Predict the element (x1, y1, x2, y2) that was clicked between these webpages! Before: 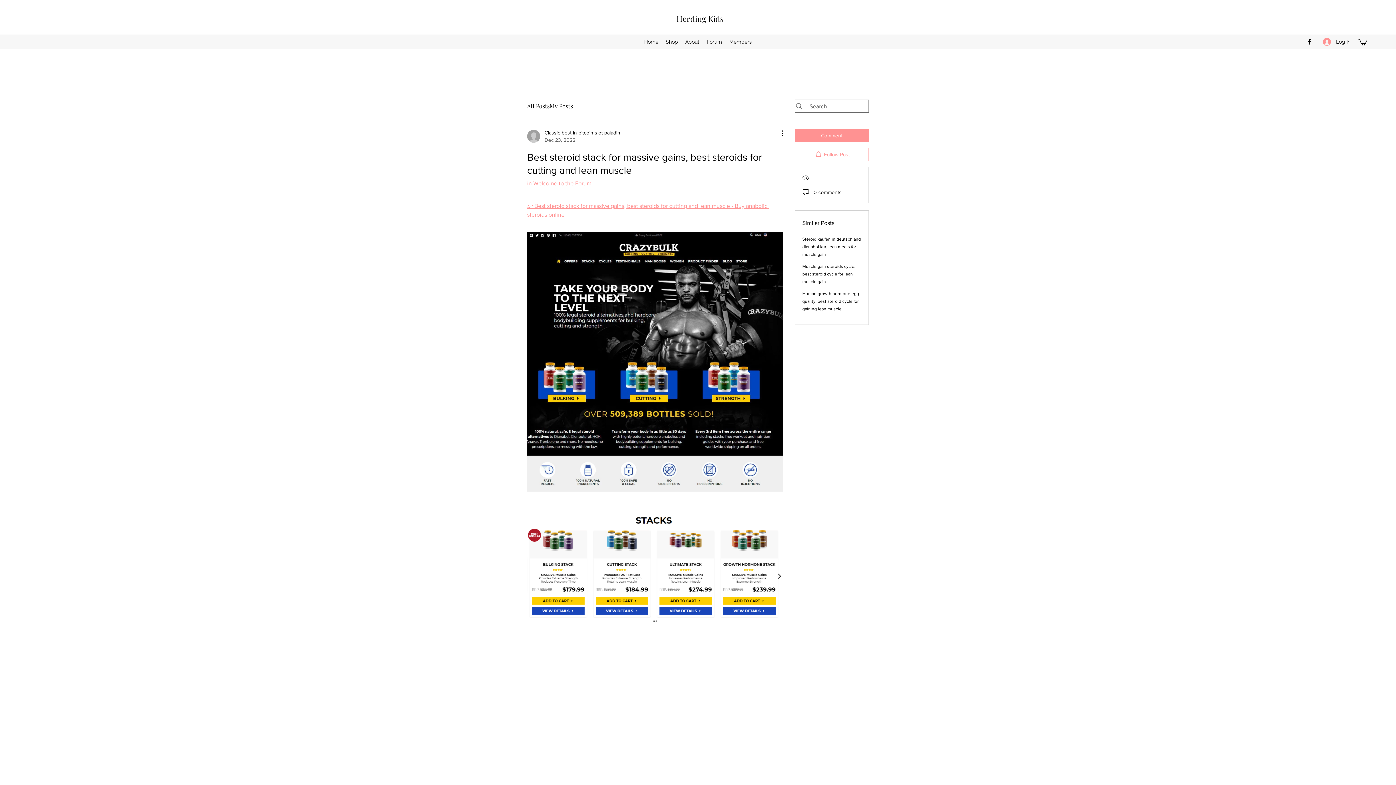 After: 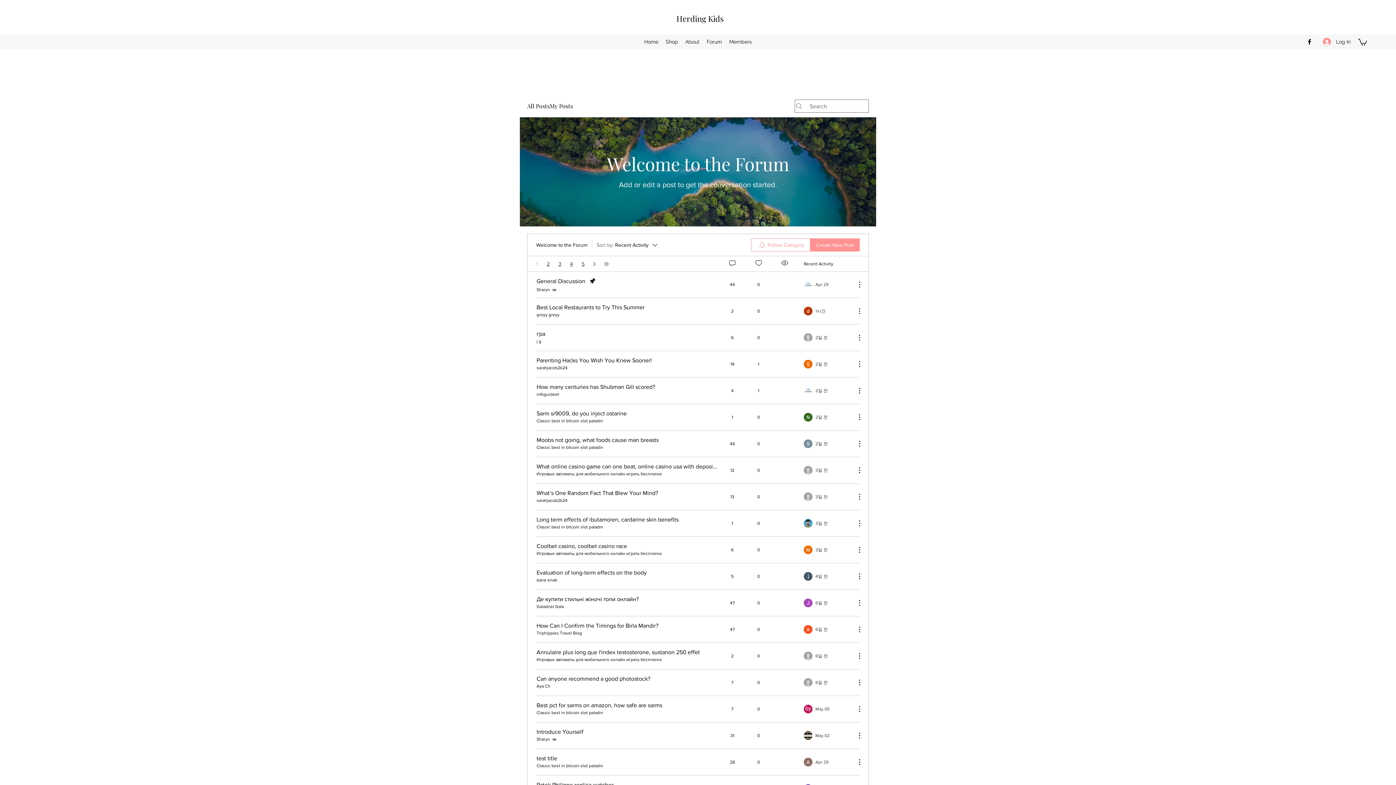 Action: bbox: (527, 180, 591, 186) label: in Welcome to the Forum